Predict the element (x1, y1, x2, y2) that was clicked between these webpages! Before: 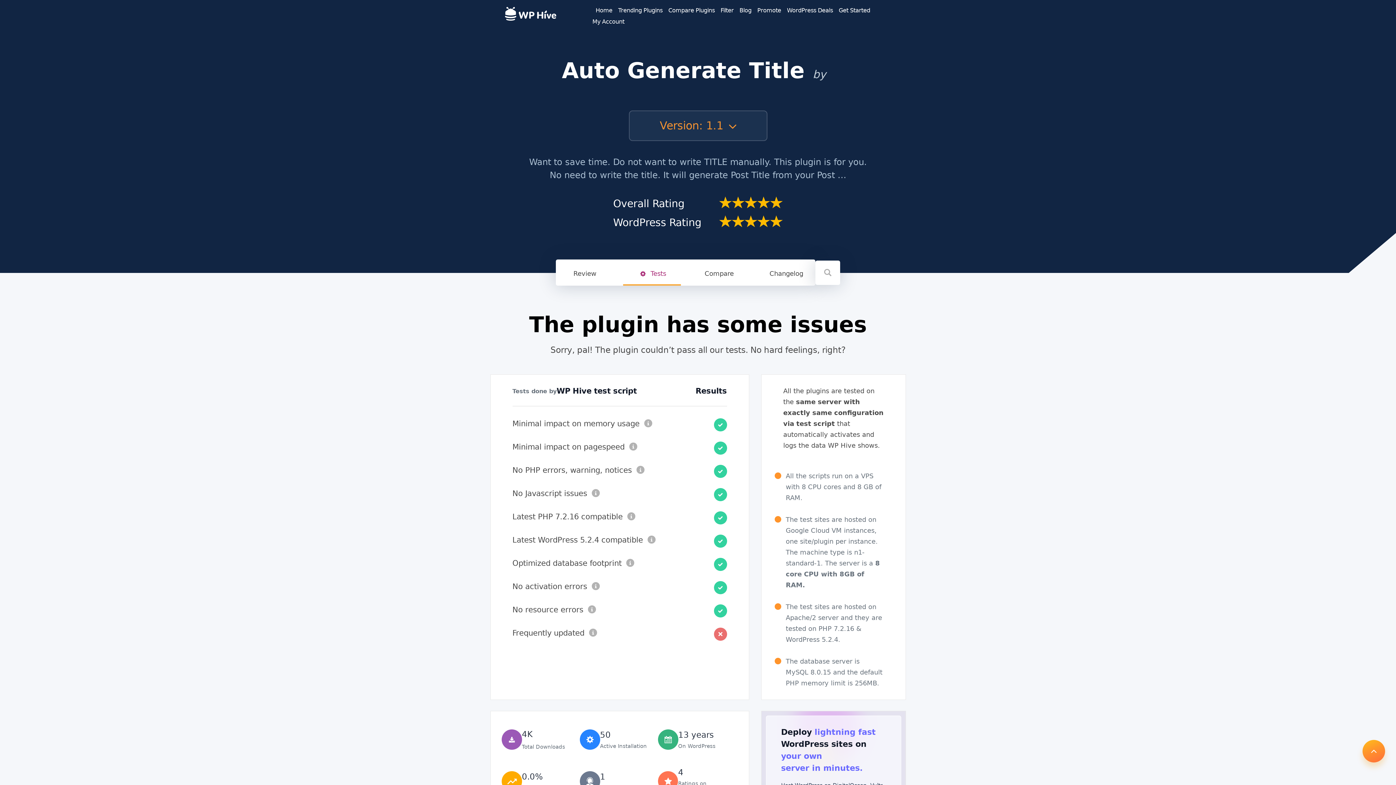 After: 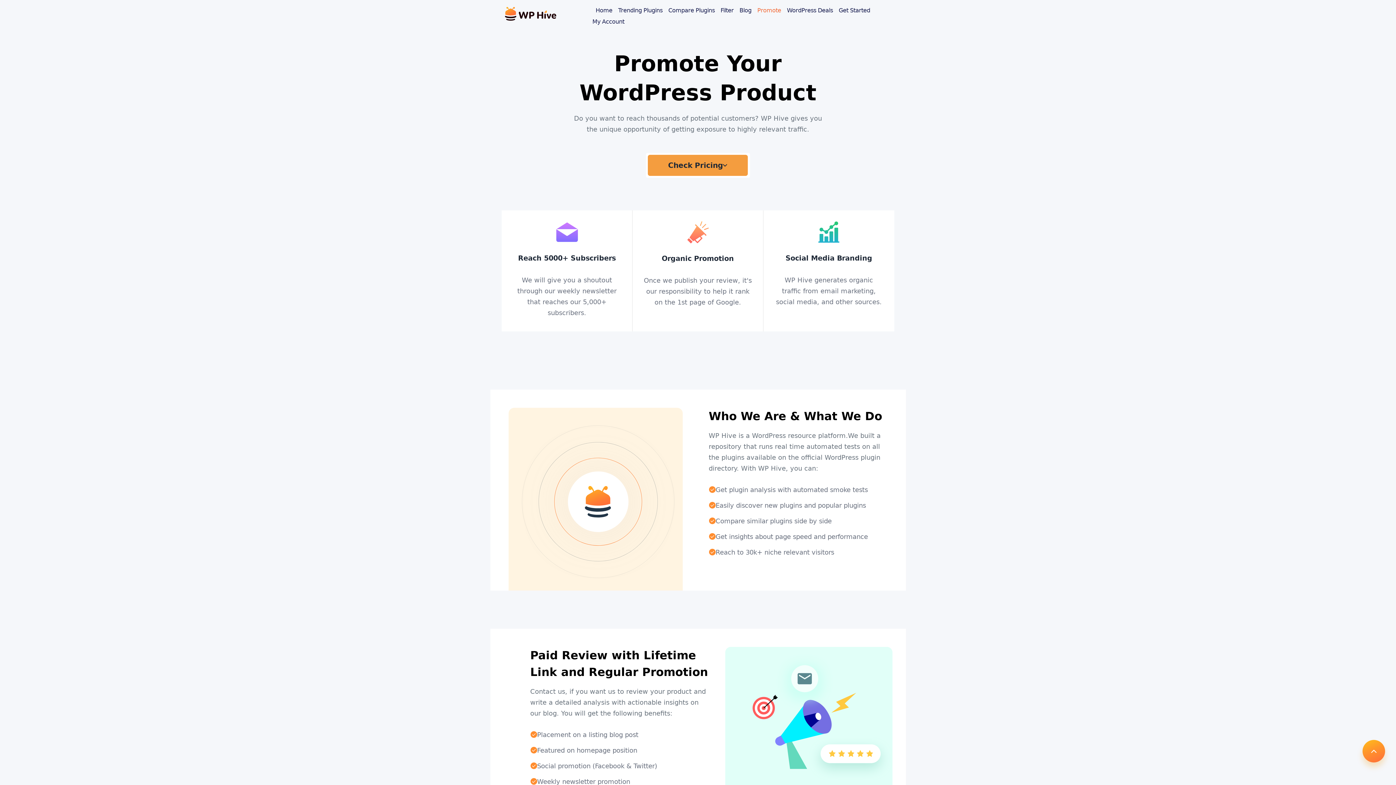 Action: bbox: (757, 6, 781, 13) label: Promote